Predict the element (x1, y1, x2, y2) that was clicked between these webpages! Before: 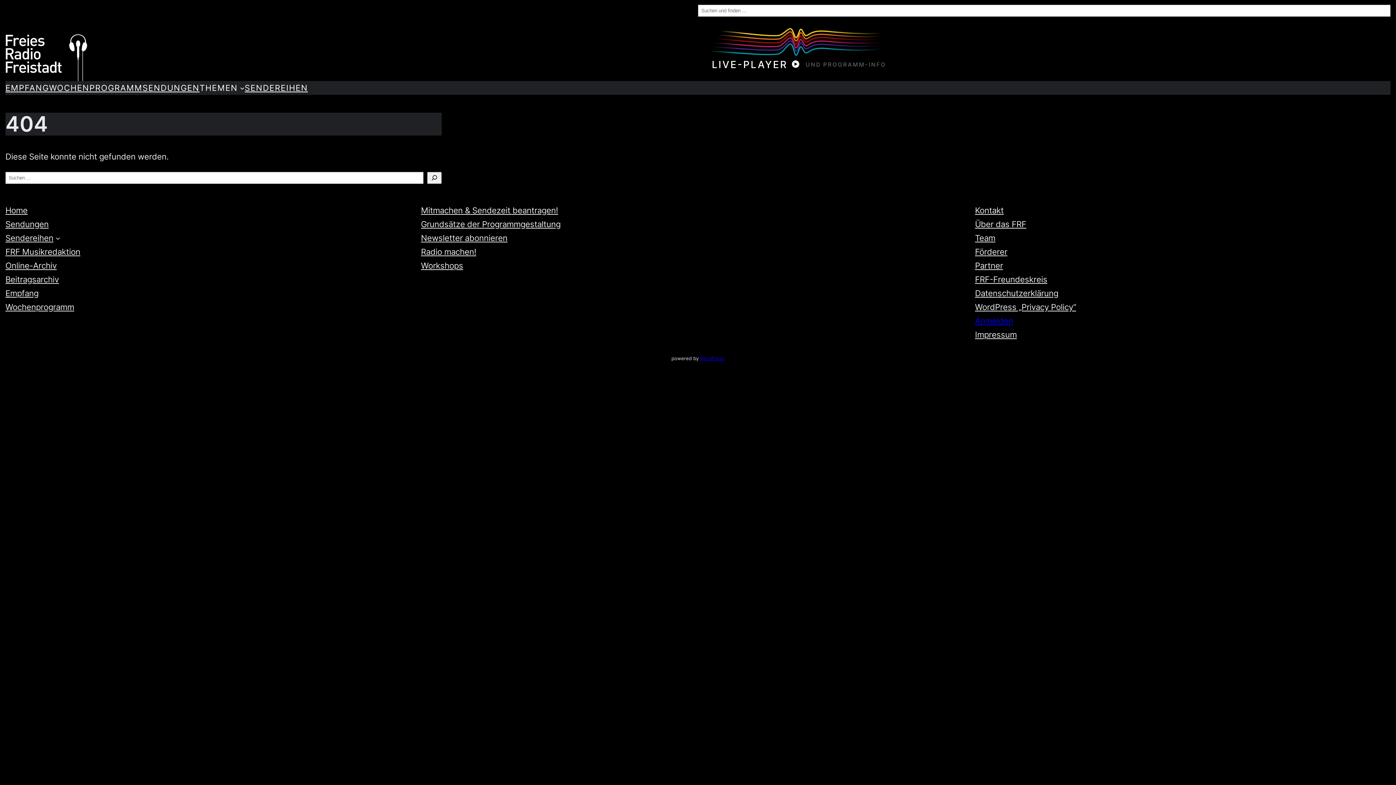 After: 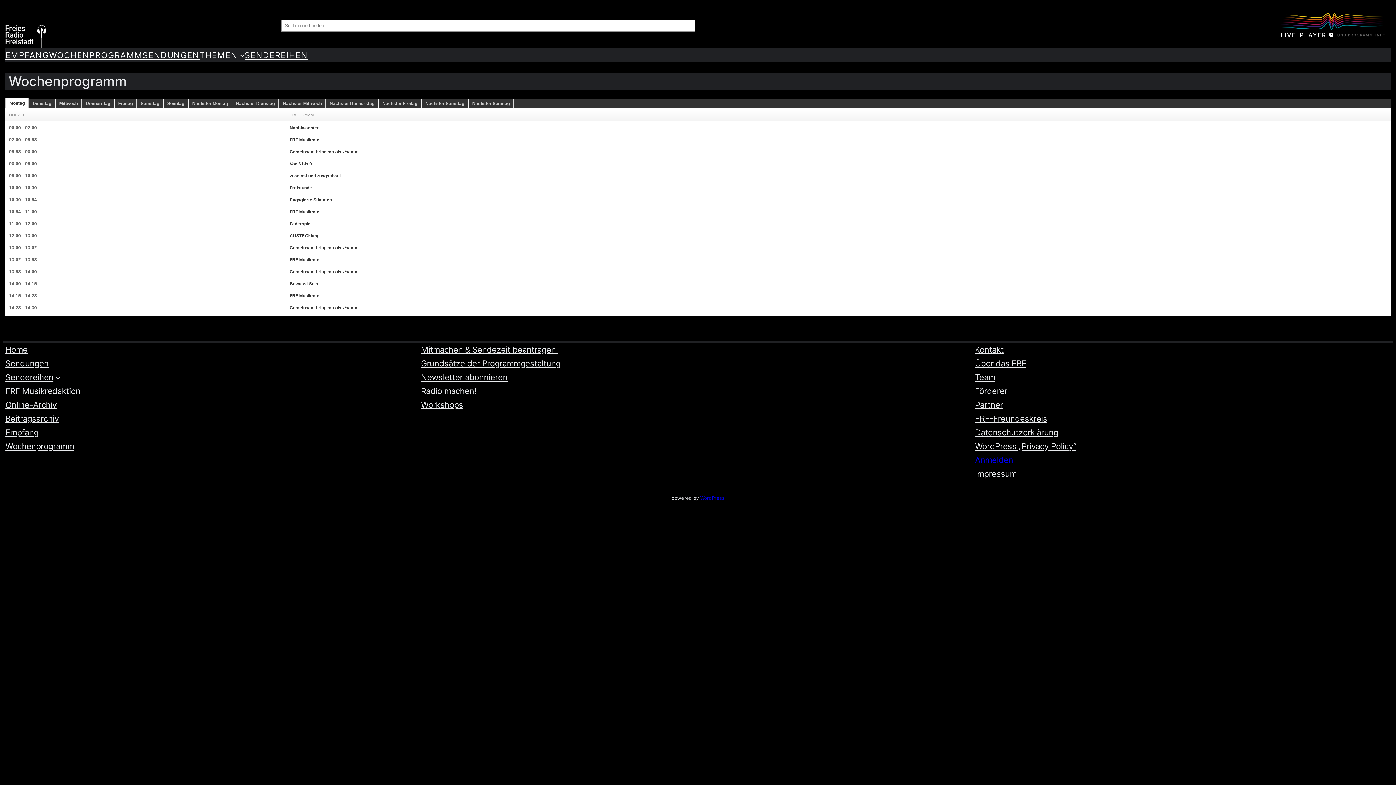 Action: bbox: (49, 81, 142, 94) label: WOCHENPROGRAMM